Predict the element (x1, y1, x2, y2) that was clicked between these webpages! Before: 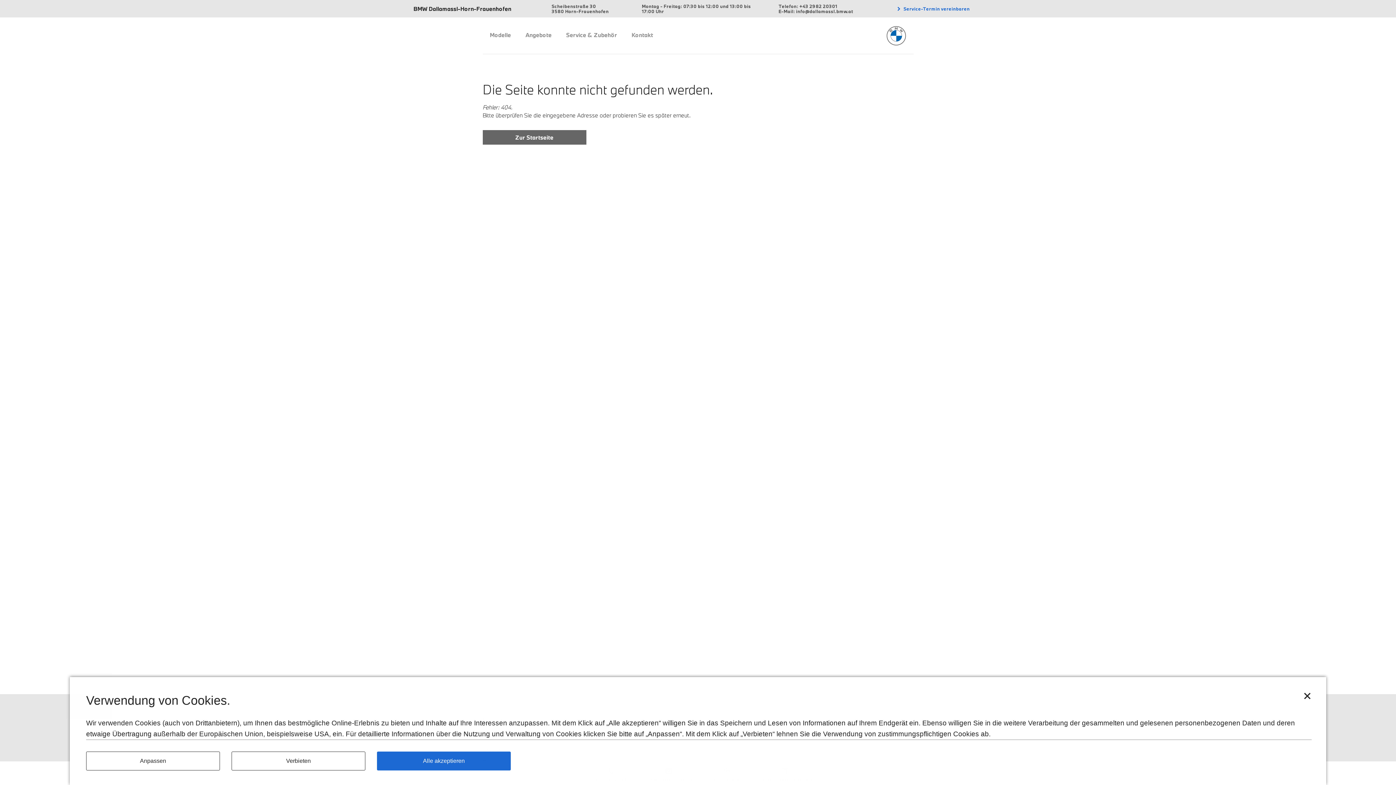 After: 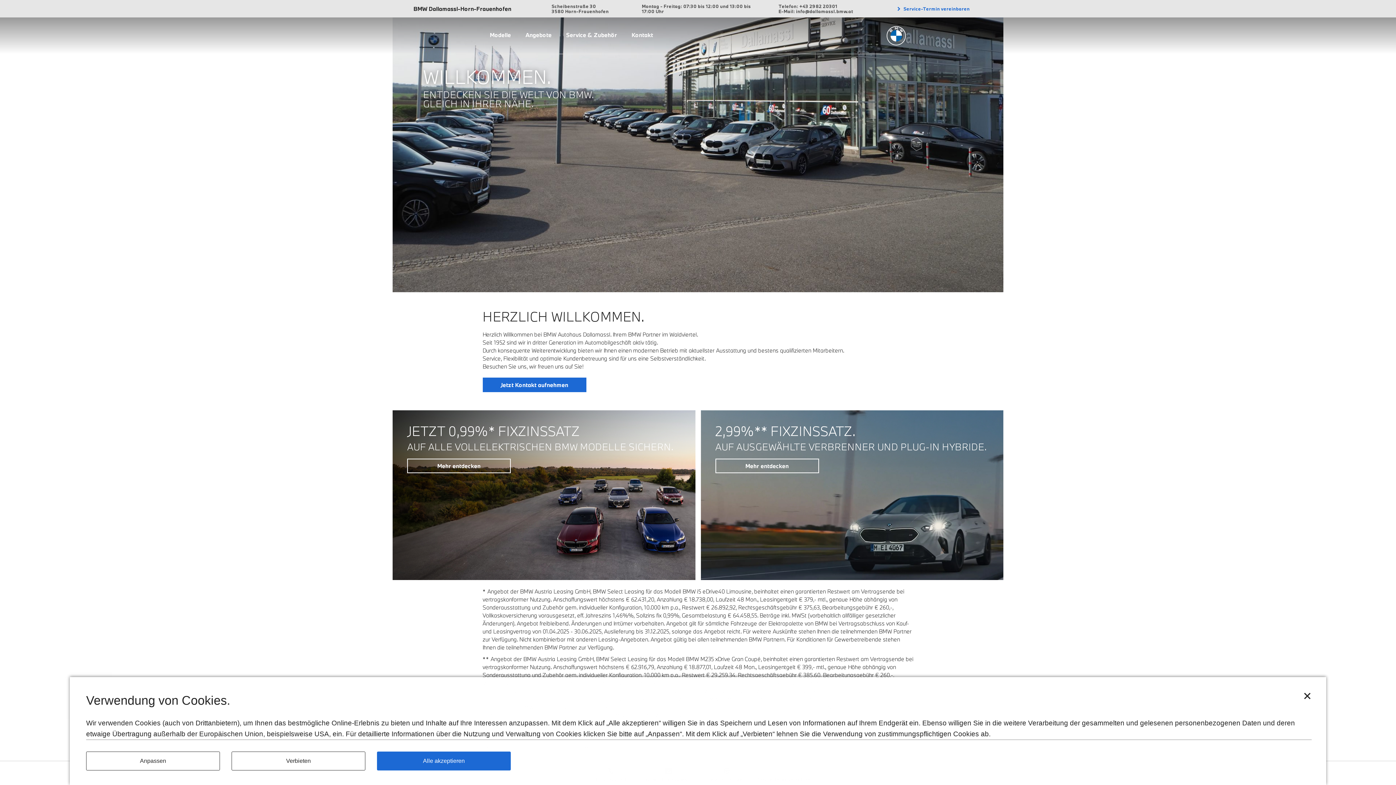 Action: label: BMW Dallamassl-Horn-Frauenhofen bbox: (413, 4, 511, 12)